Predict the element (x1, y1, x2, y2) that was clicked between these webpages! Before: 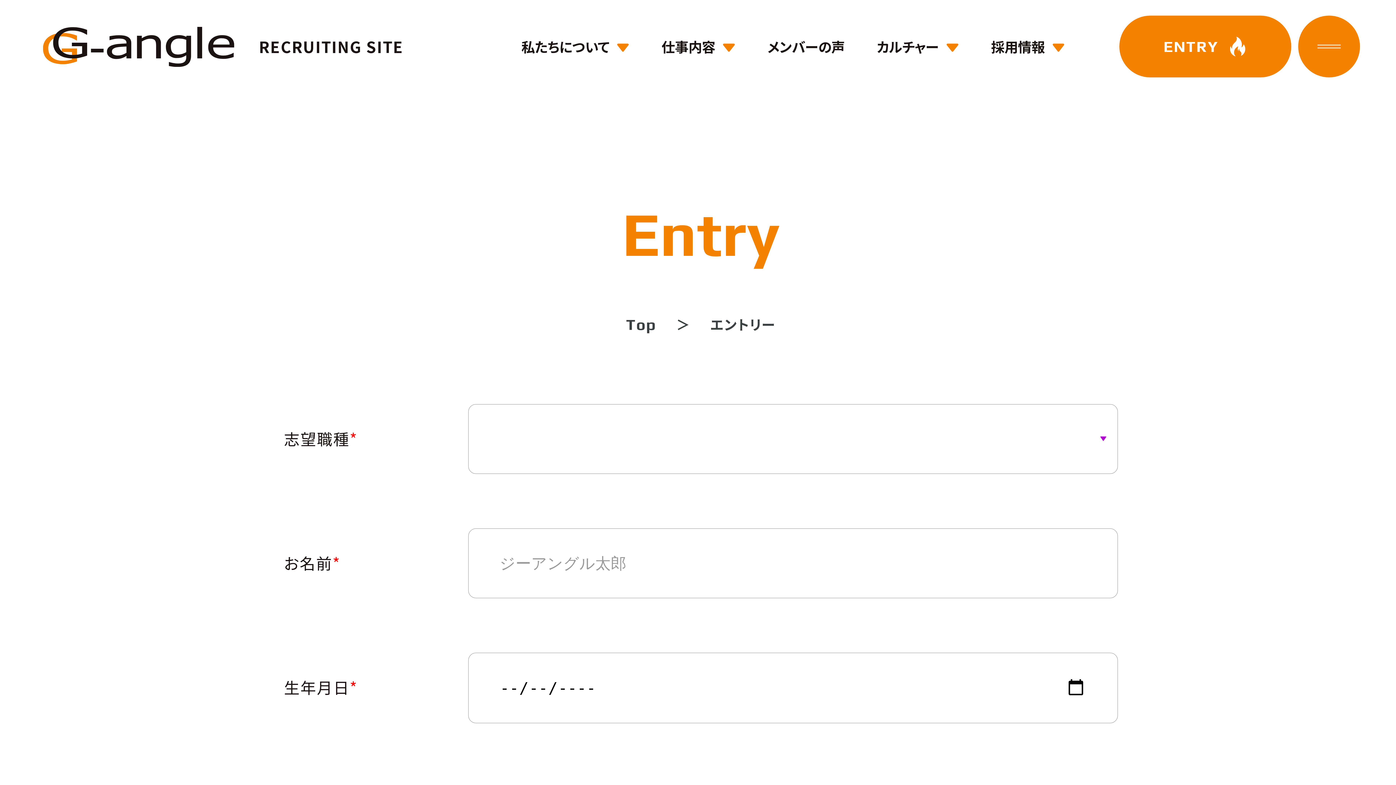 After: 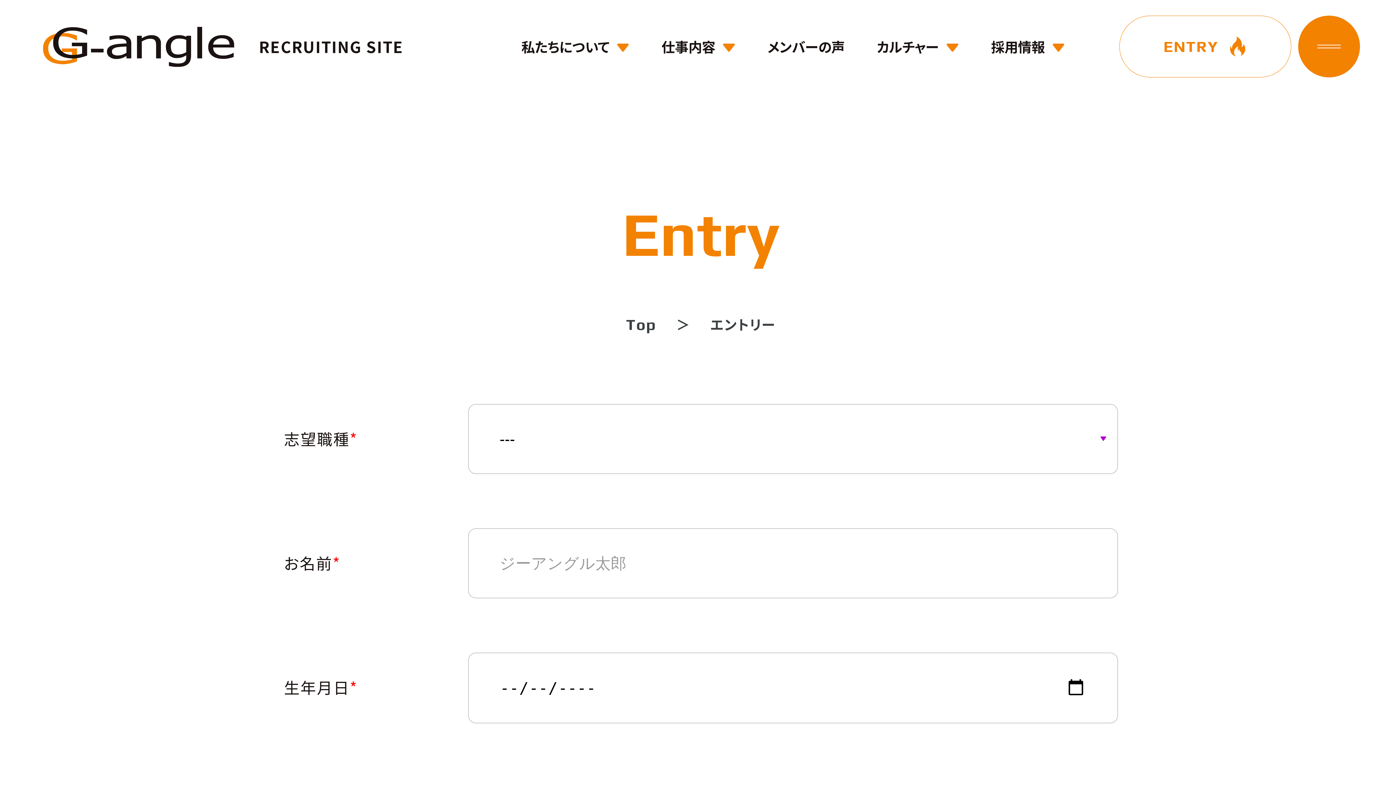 Action: label: ENTRY bbox: (1119, 15, 1291, 77)